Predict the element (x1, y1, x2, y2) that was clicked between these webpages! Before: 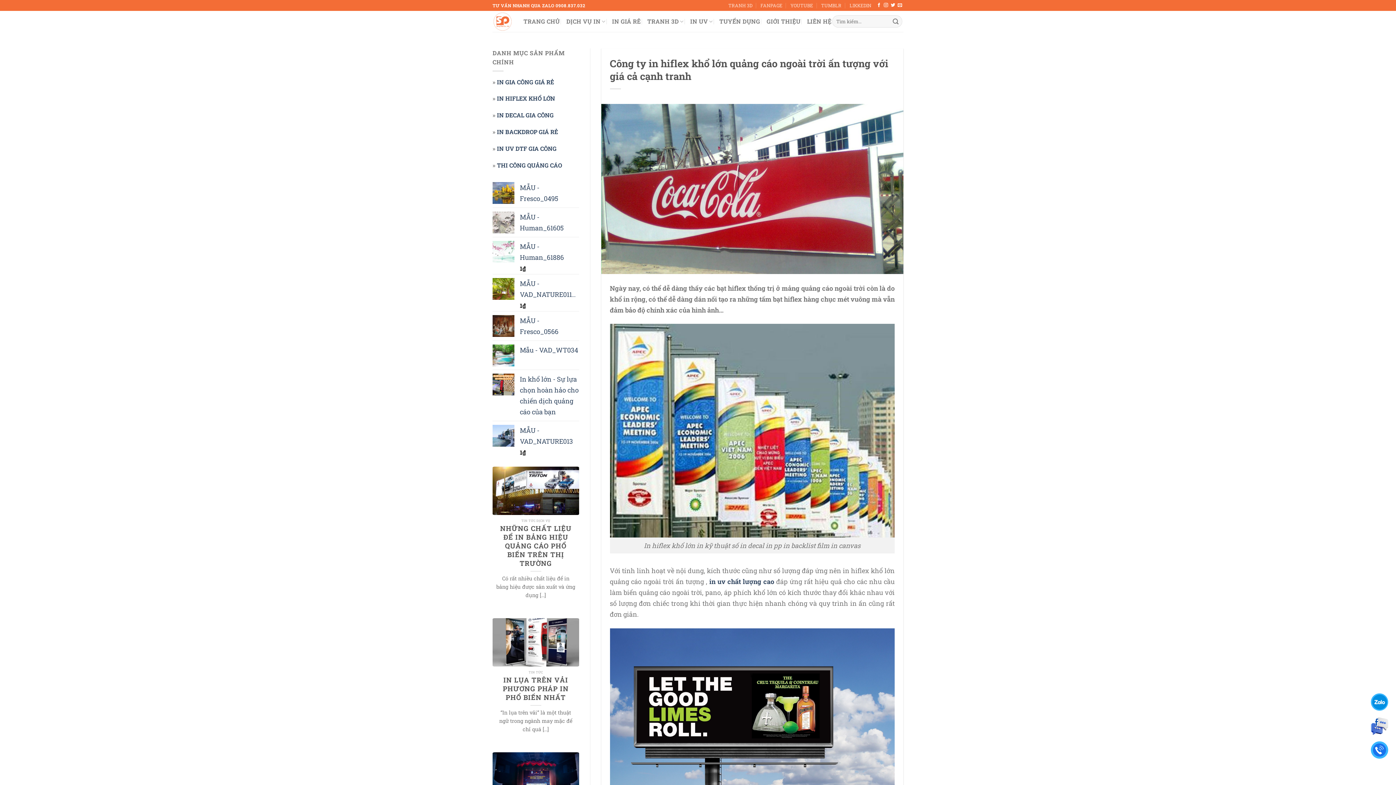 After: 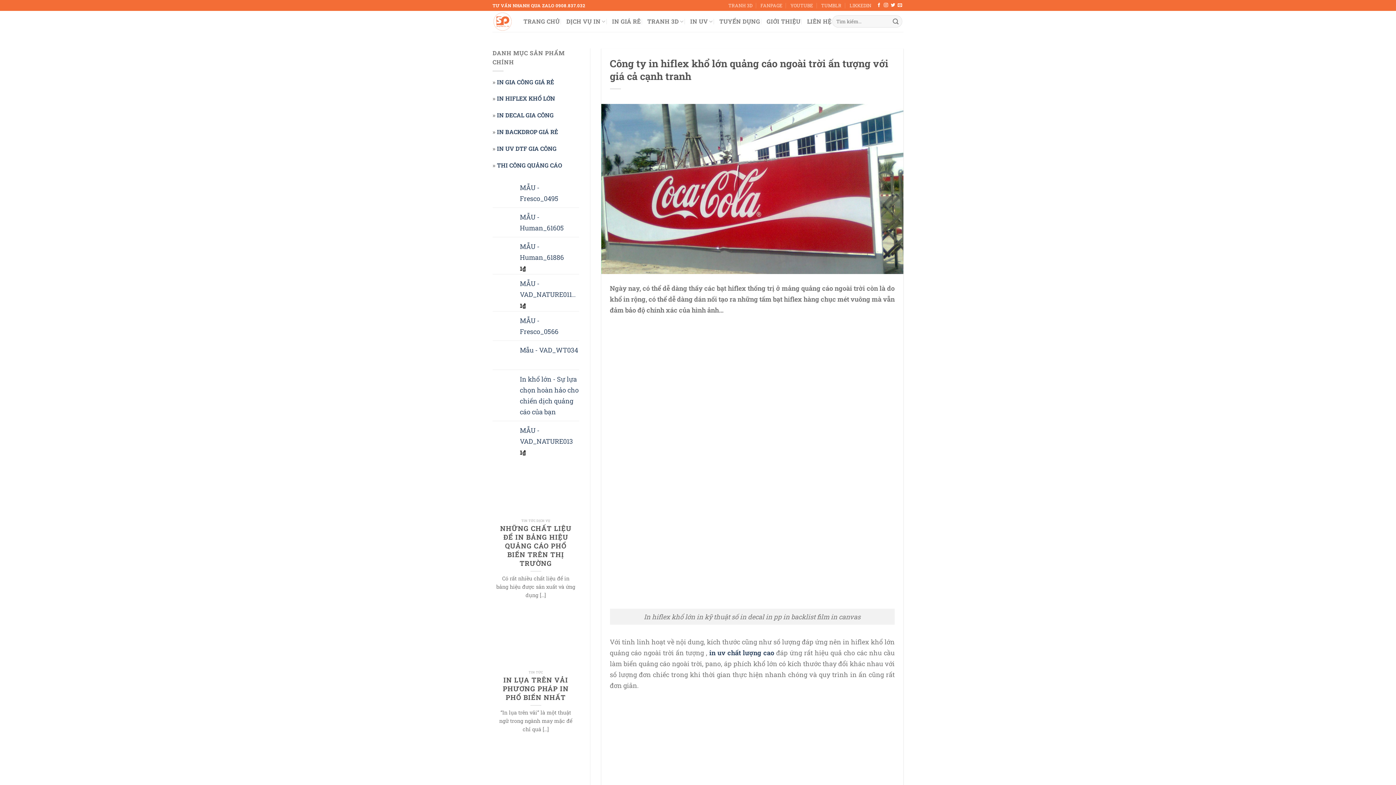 Action: bbox: (601, 104, 903, 274)